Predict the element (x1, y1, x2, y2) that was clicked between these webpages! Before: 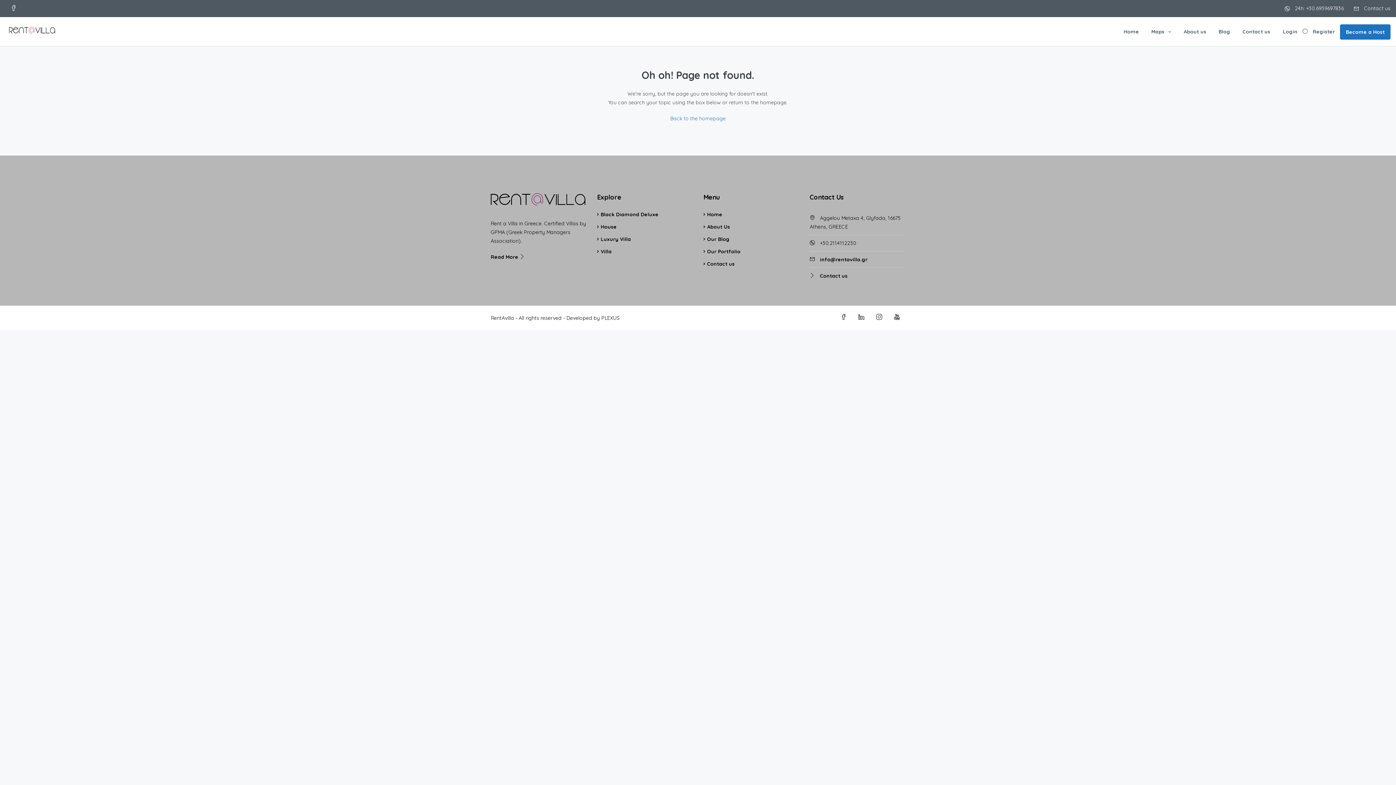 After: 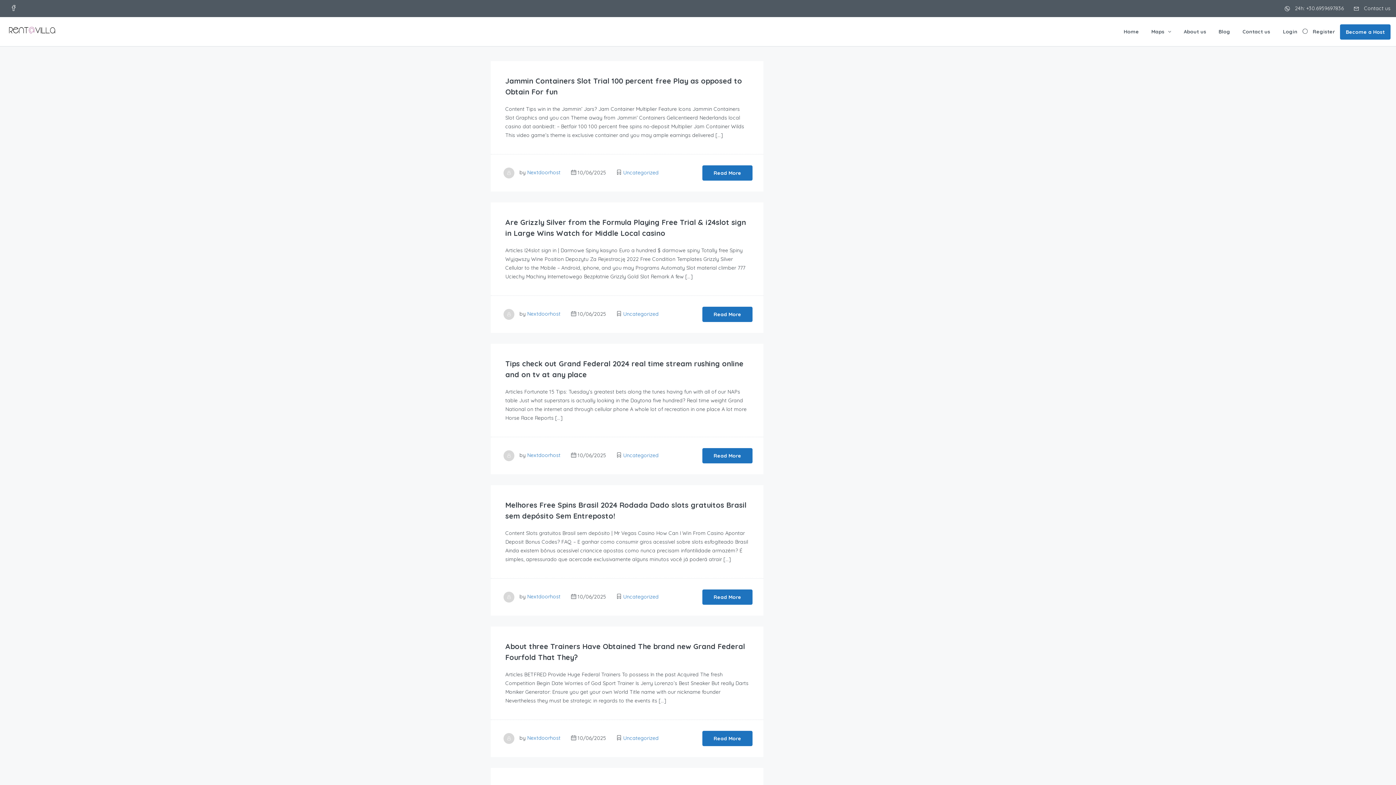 Action: label: Blog bbox: (1213, 17, 1236, 46)